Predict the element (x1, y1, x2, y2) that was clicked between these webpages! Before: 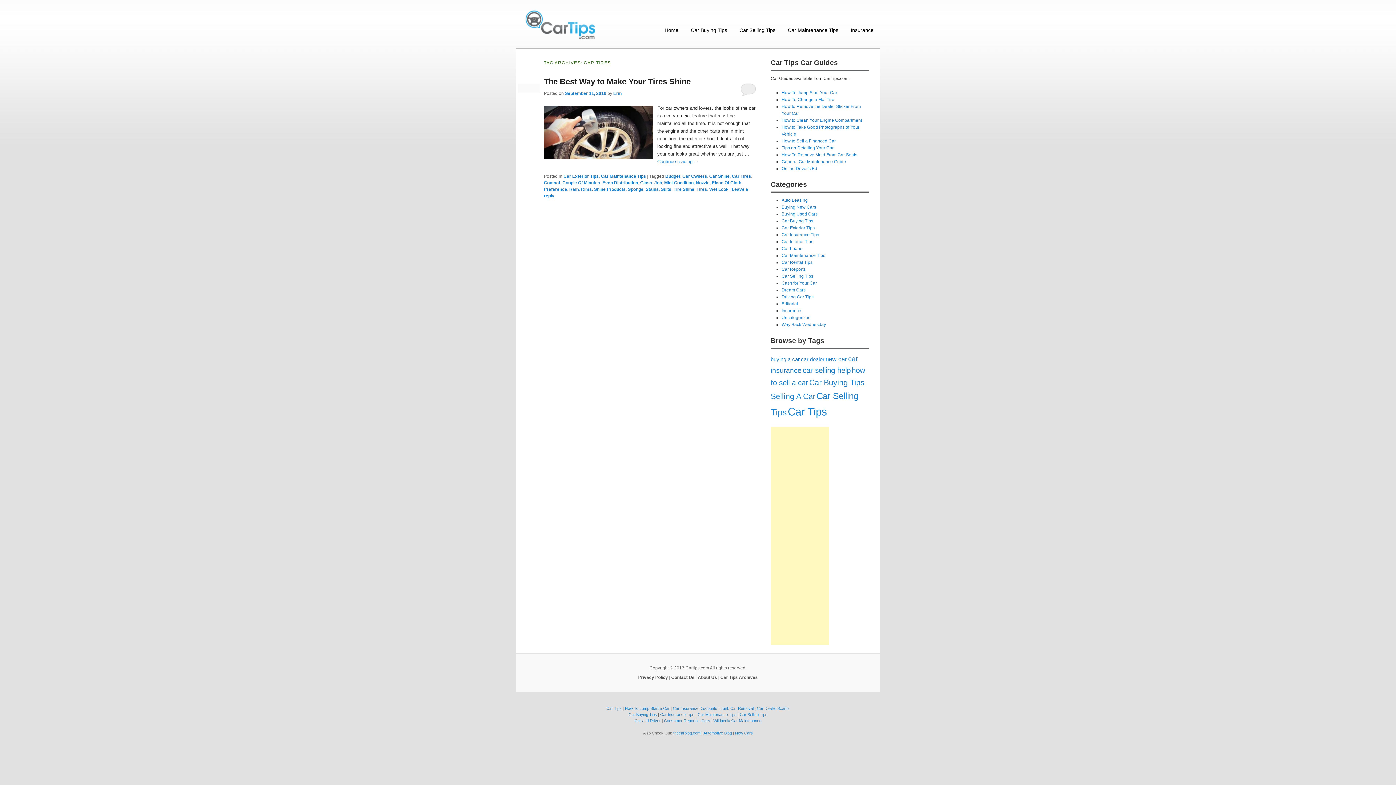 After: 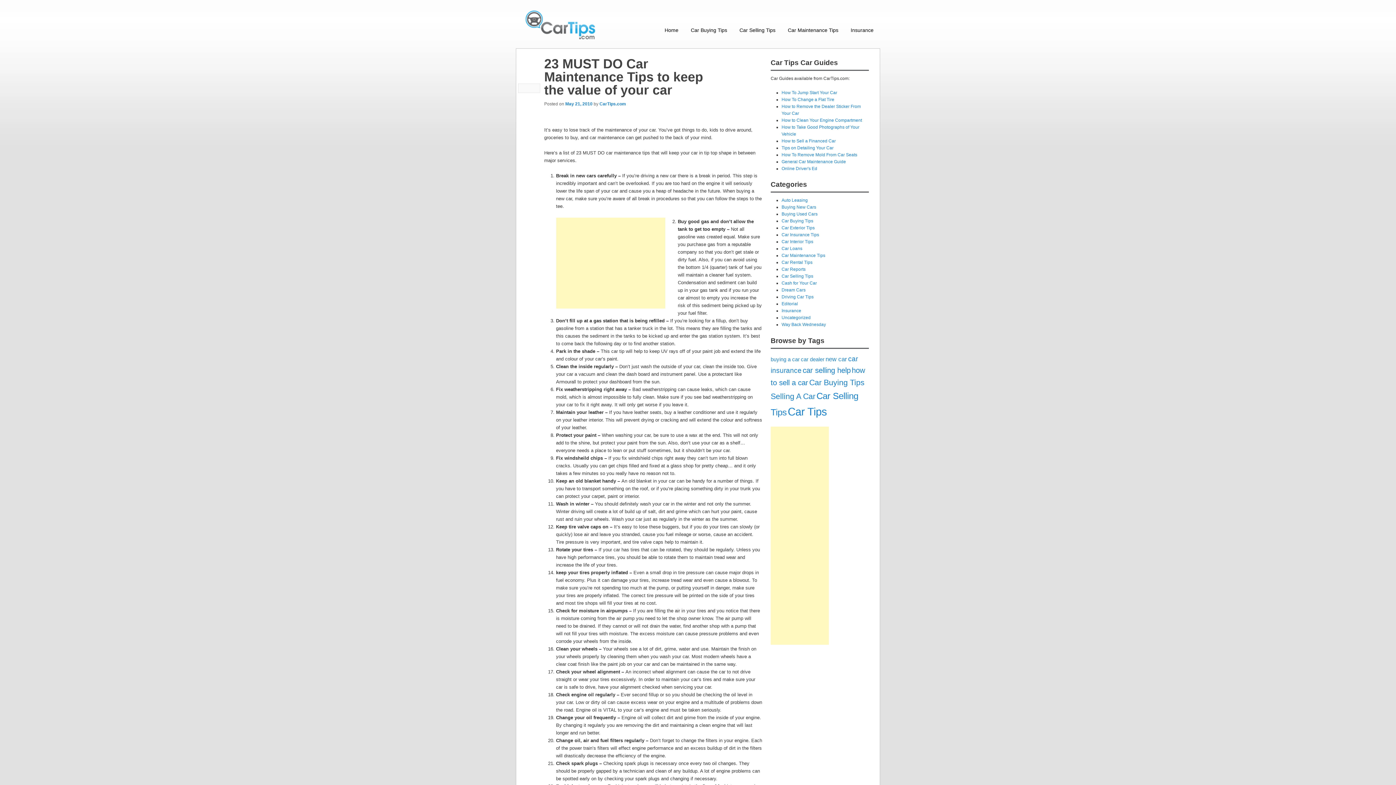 Action: bbox: (781, 159, 846, 164) label: General Car Maintenance Guide